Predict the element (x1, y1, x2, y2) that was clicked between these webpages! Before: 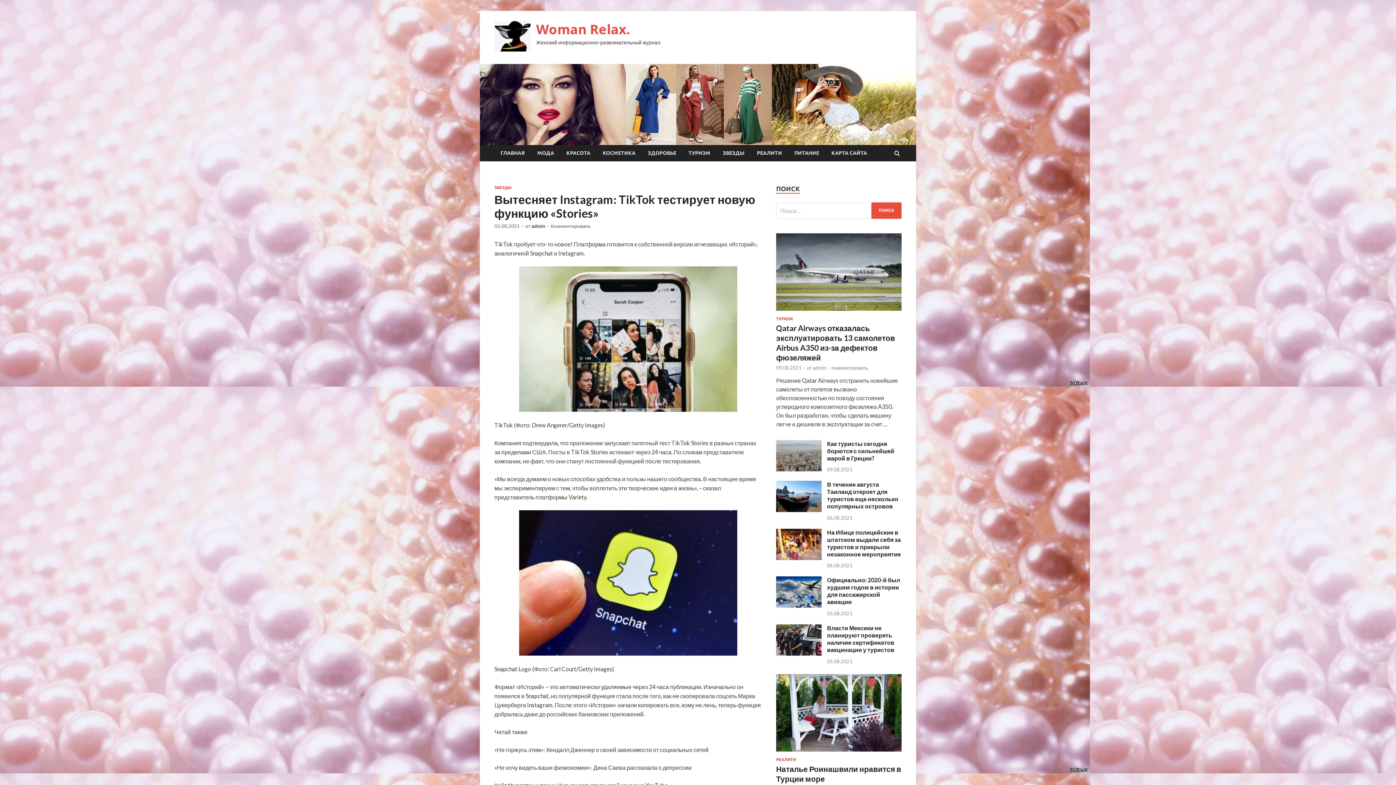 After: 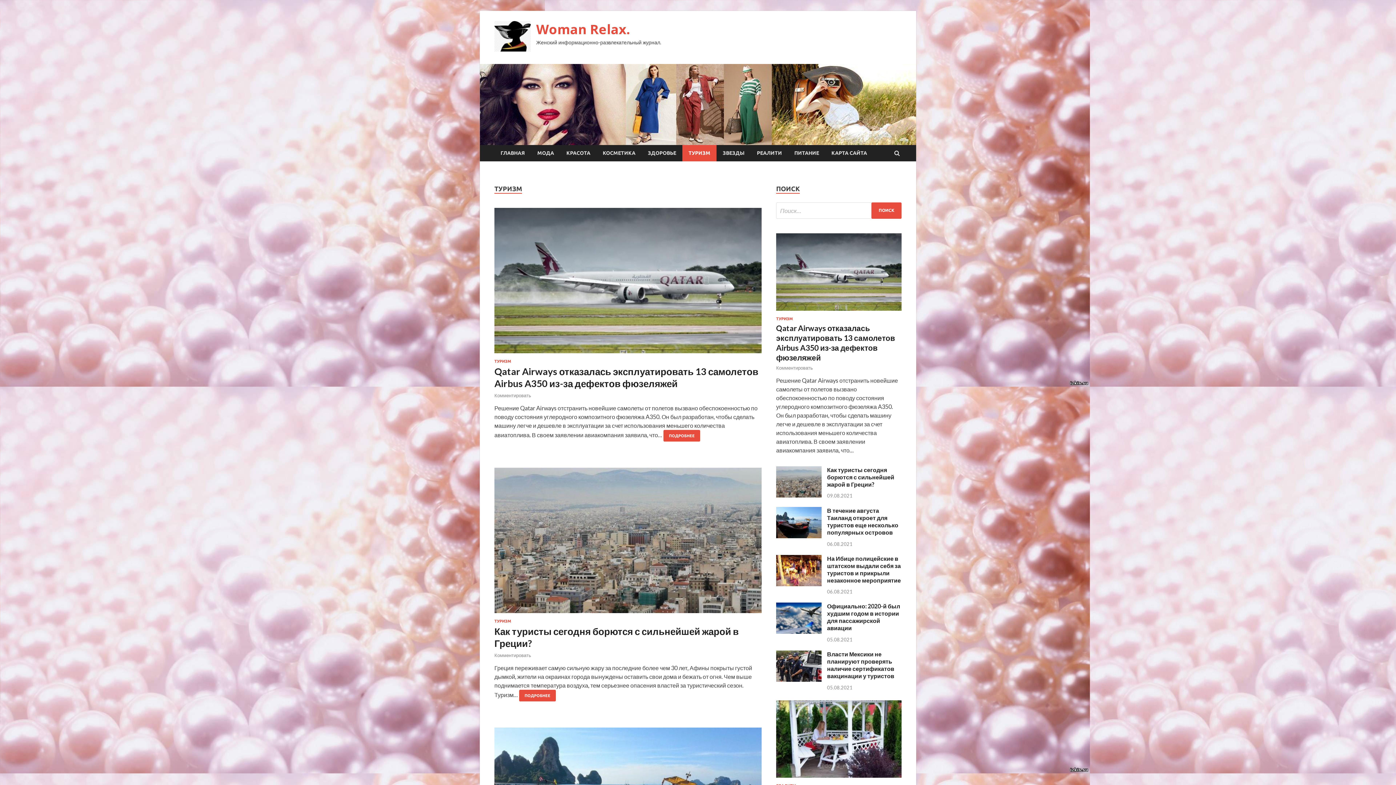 Action: label: ТУРИЗМ bbox: (682, 144, 716, 161)